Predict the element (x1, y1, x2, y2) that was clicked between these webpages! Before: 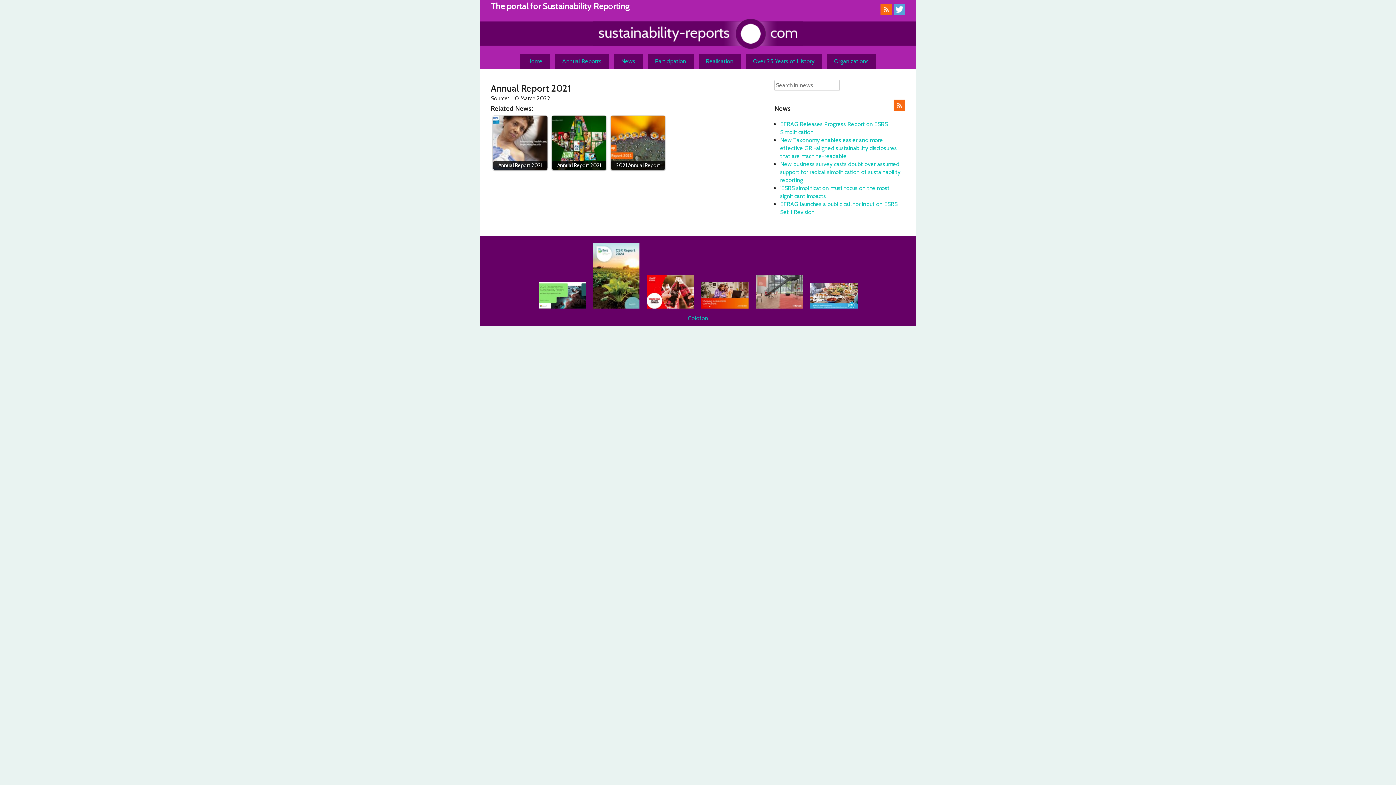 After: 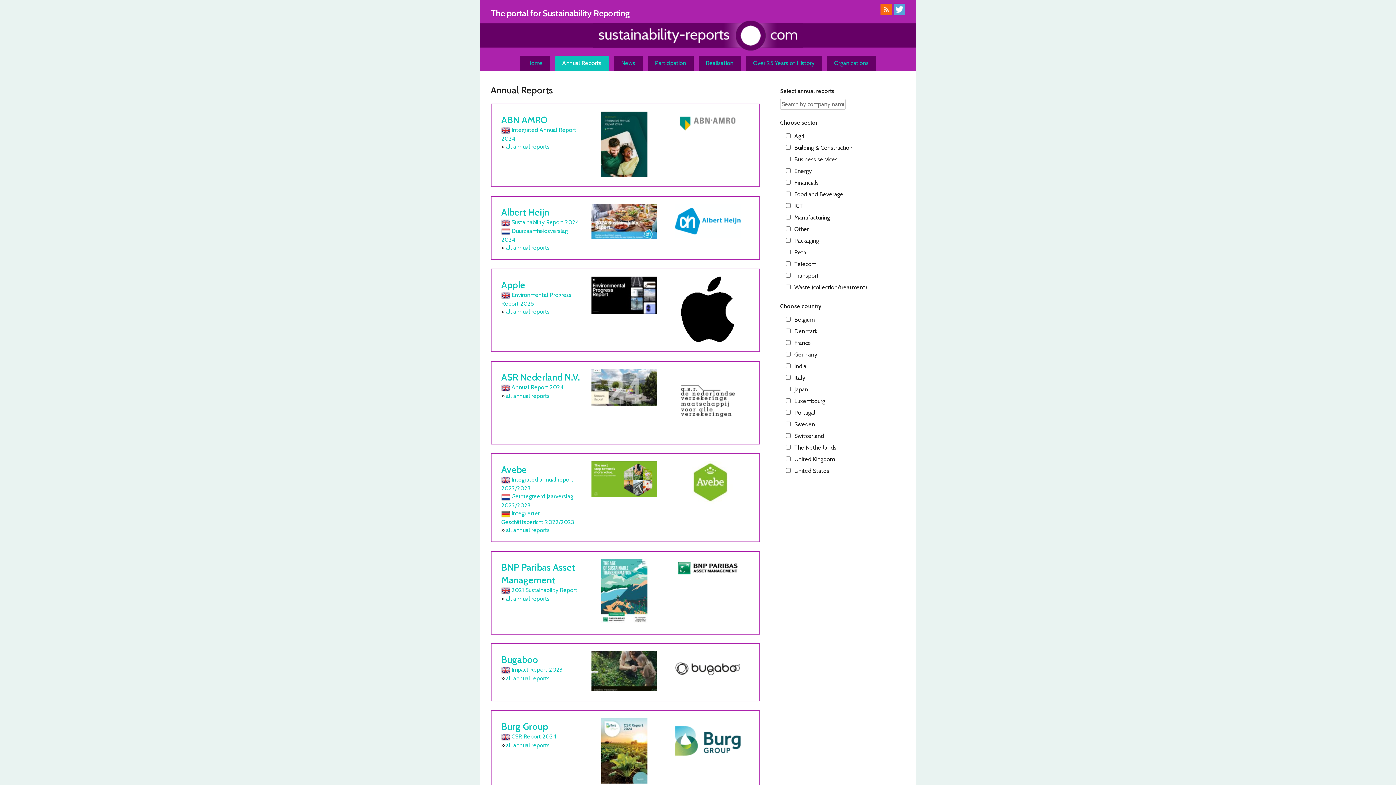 Action: bbox: (555, 53, 608, 69) label: Annual Reports